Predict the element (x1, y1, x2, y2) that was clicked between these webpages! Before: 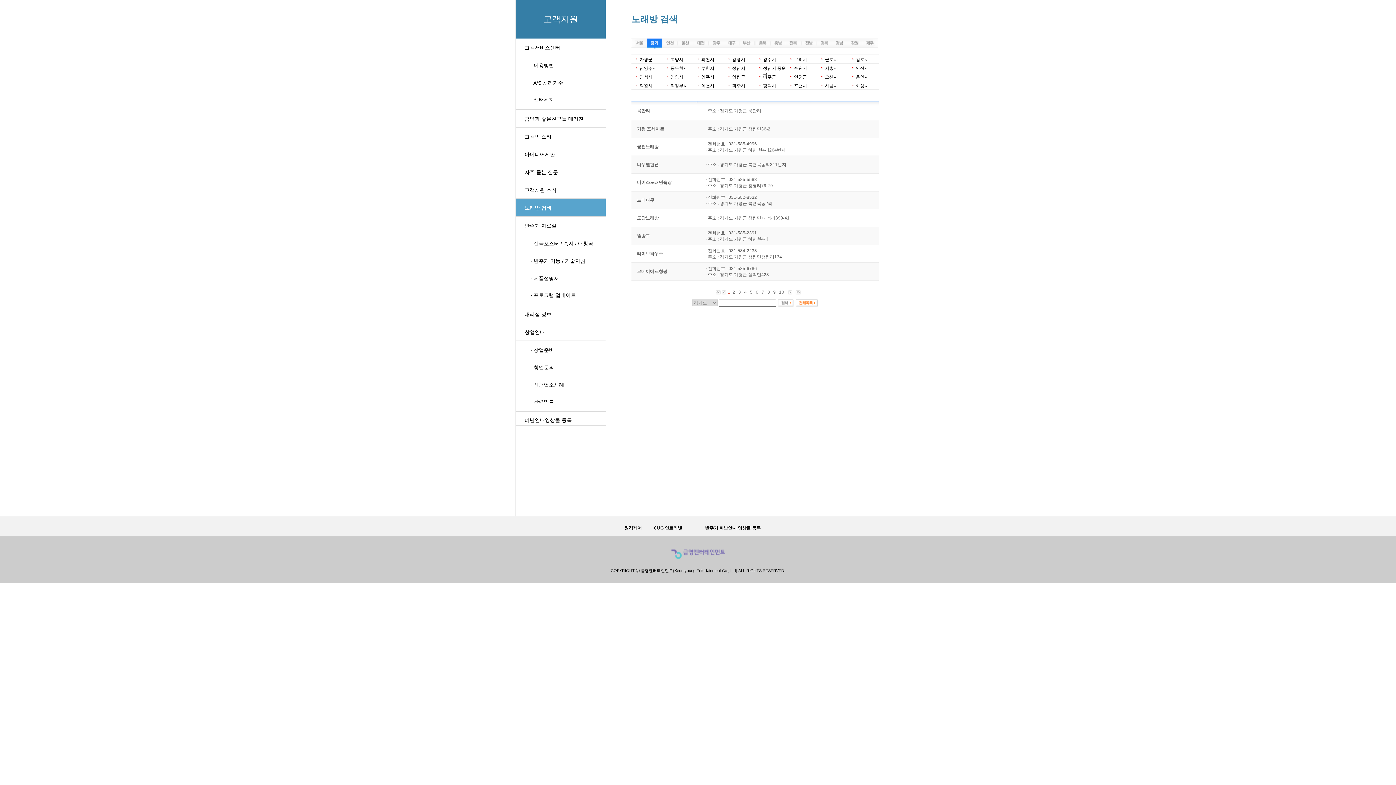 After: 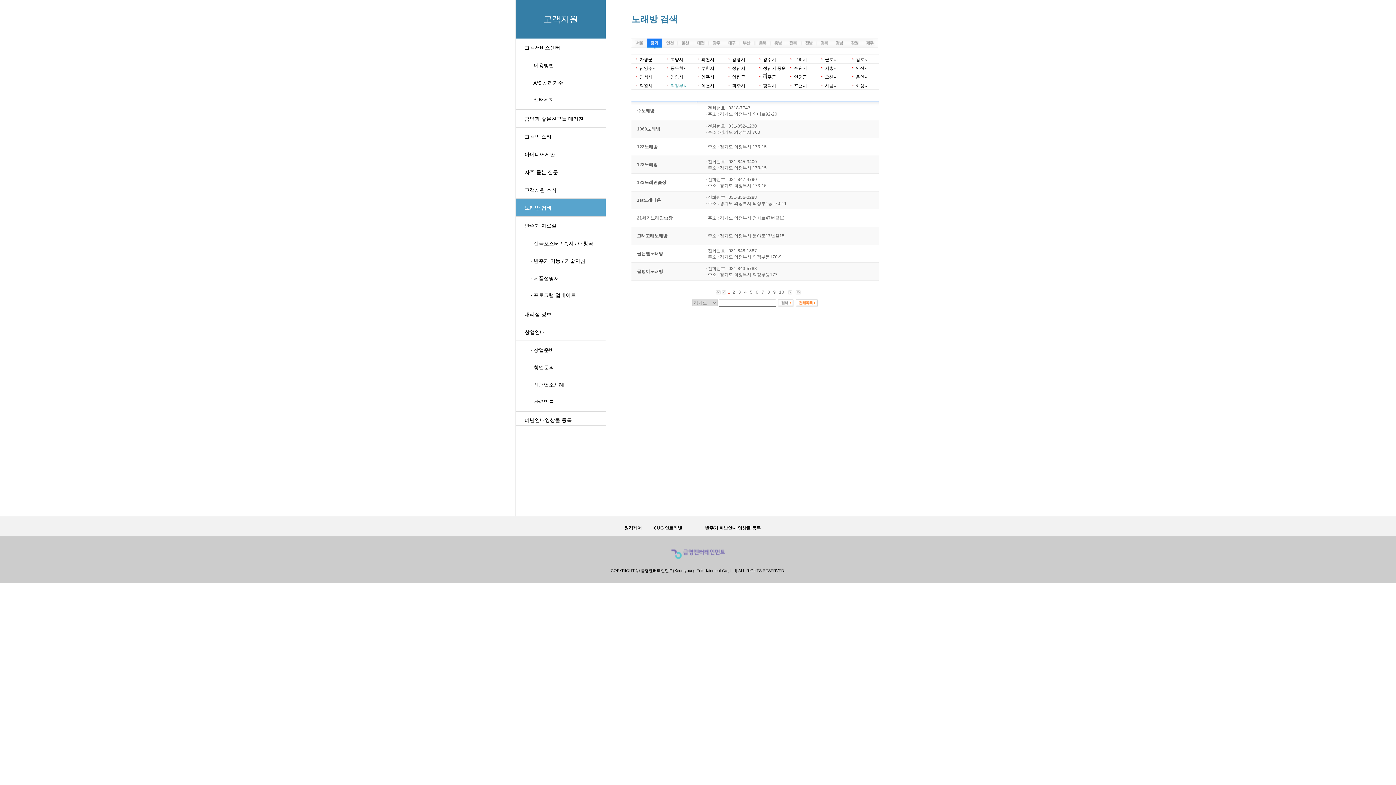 Action: label: 의정부시 bbox: (670, 83, 688, 88)